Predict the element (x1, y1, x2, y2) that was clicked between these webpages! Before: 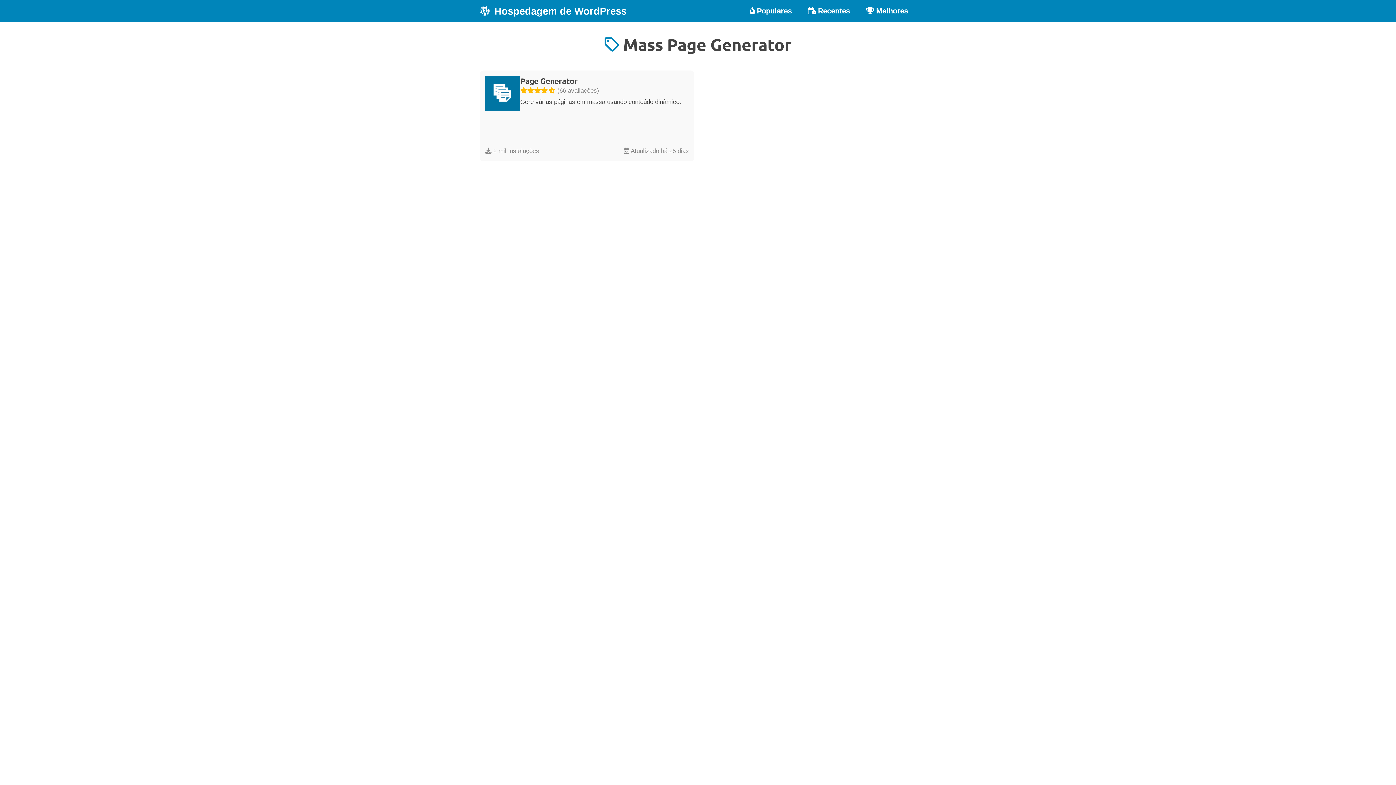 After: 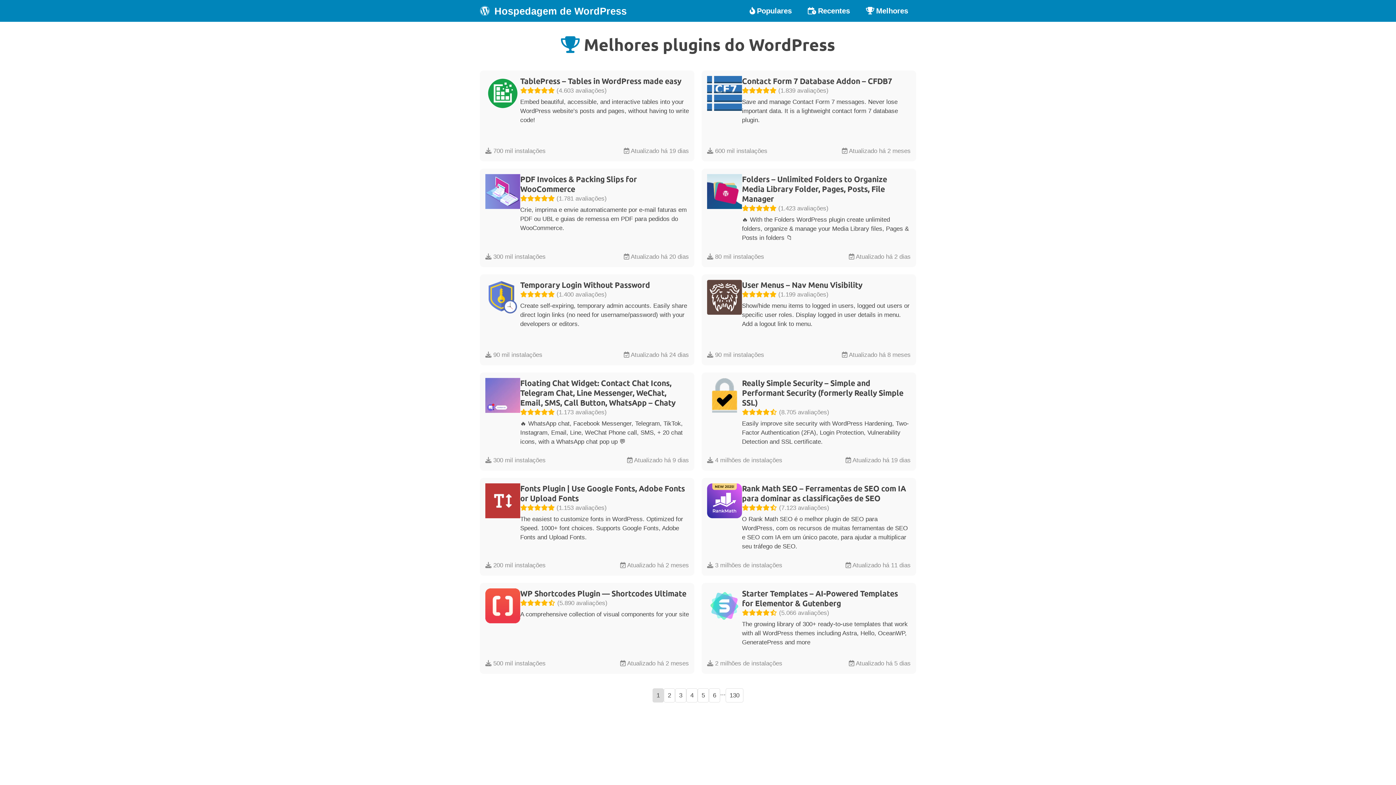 Action: label: Melhores bbox: (858, 0, 916, 21)